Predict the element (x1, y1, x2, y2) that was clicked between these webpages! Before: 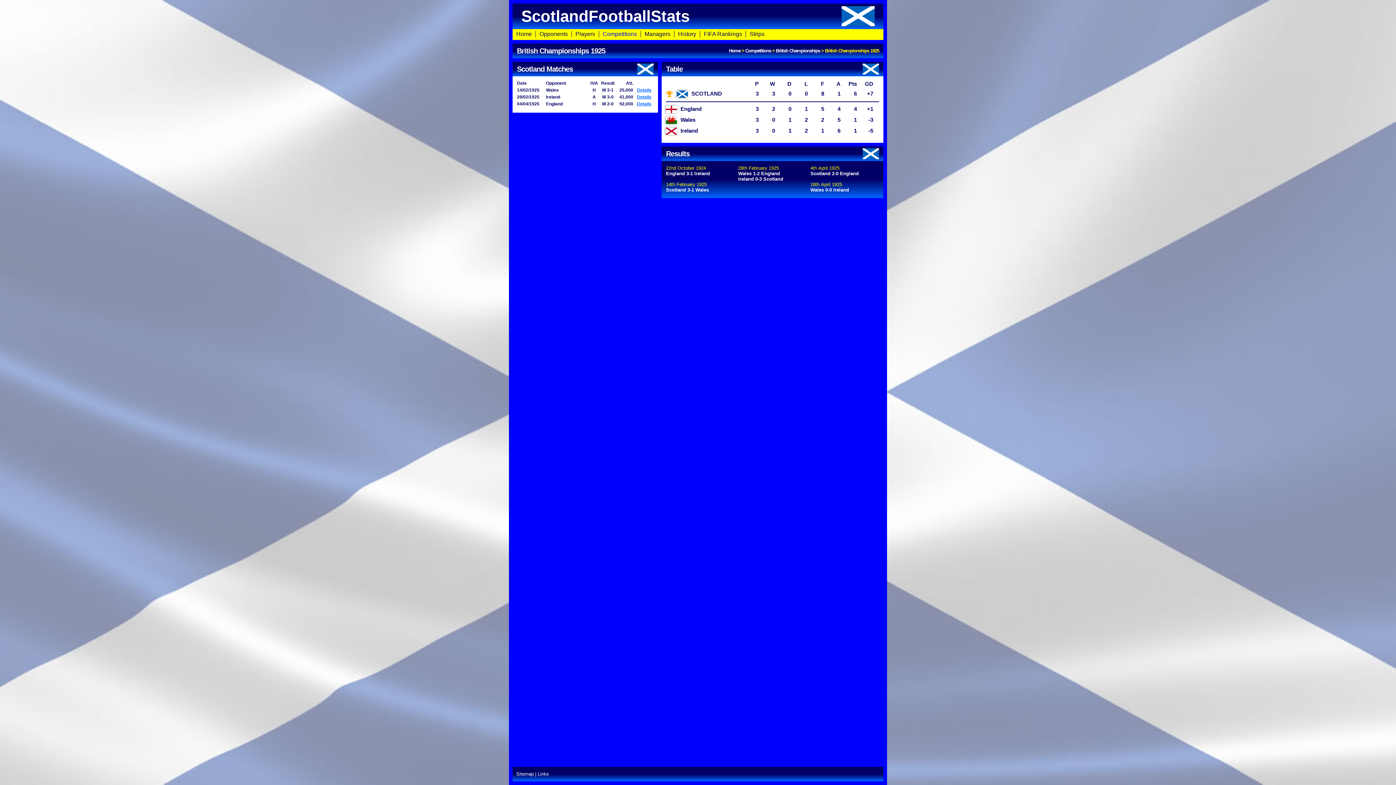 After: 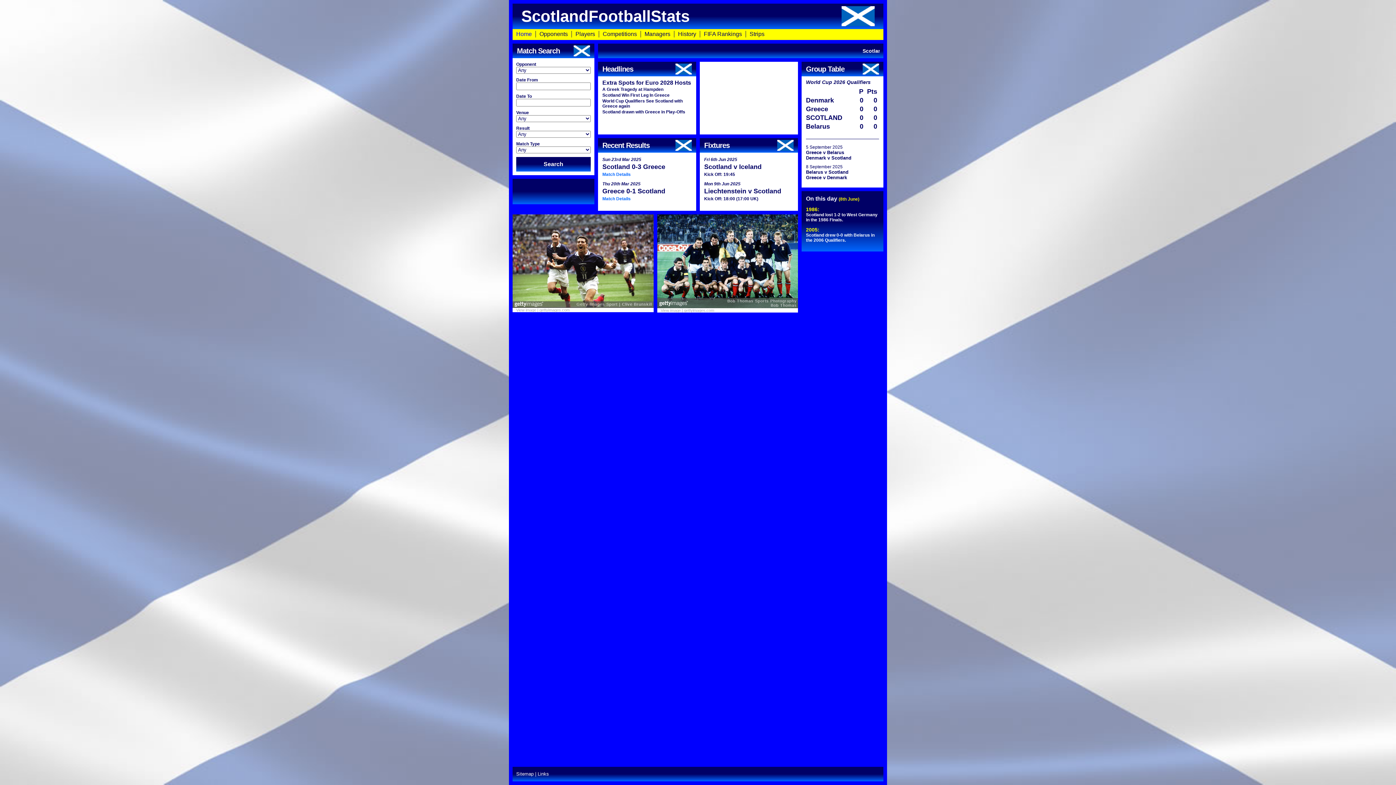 Action: label: Home bbox: (516, 30, 532, 37)